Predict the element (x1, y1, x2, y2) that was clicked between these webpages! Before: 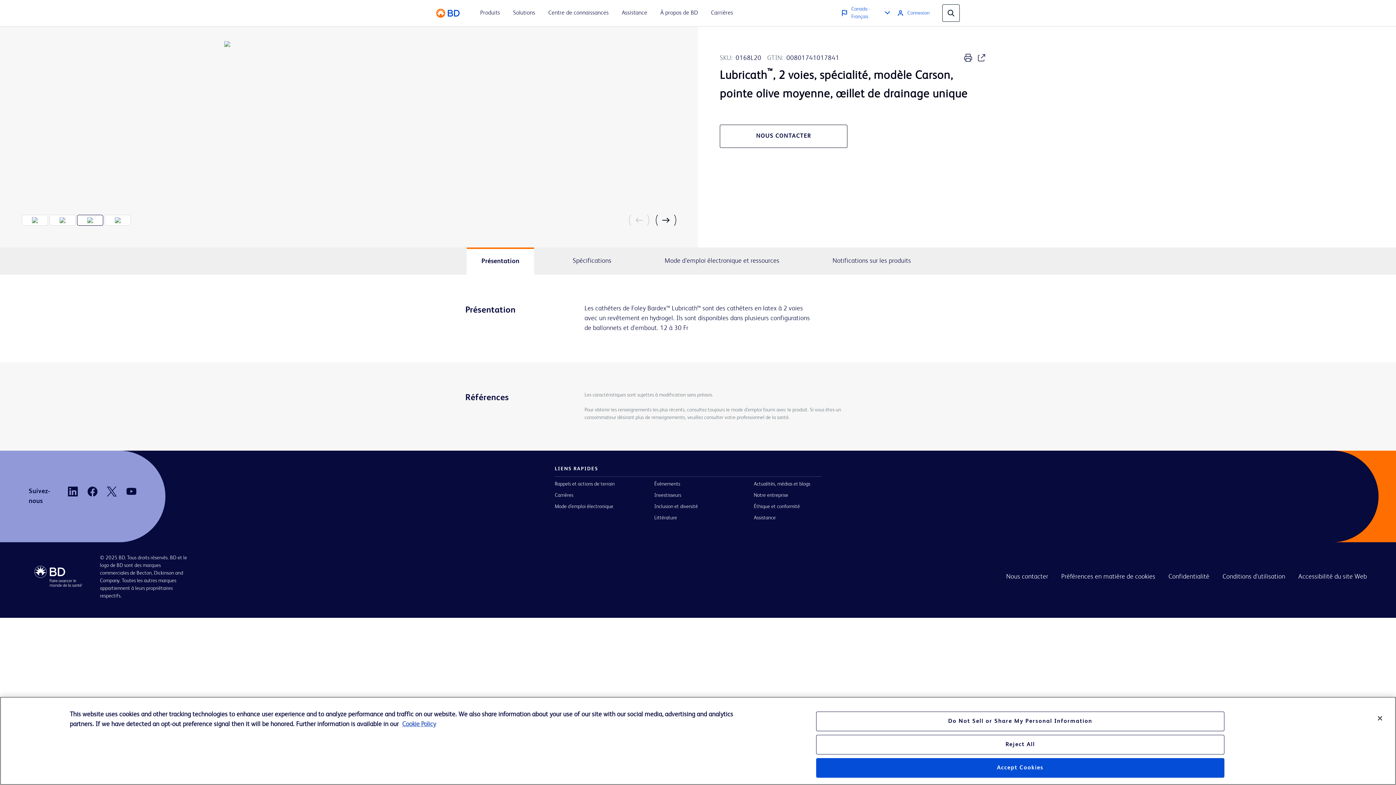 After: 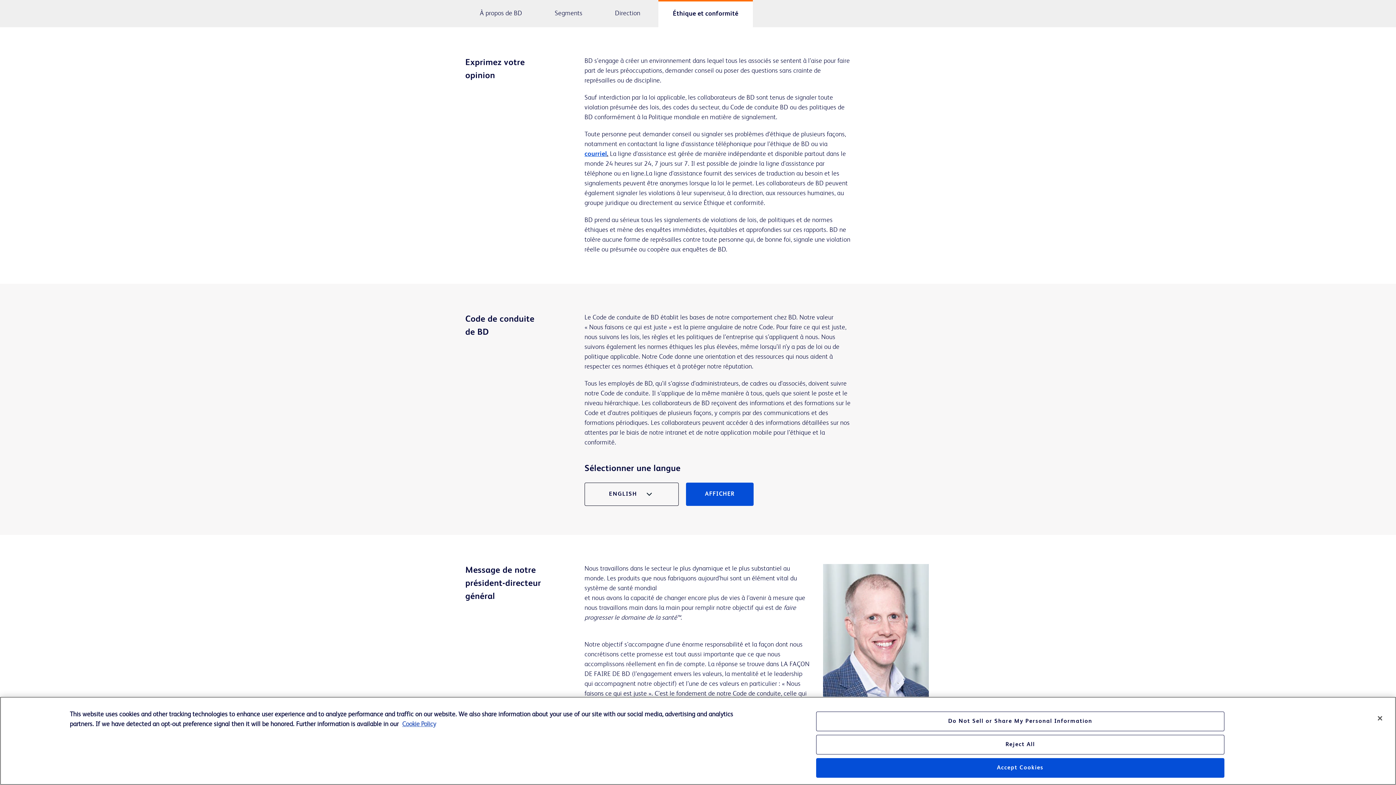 Action: bbox: (754, 503, 821, 510) label: Éthique et conformité